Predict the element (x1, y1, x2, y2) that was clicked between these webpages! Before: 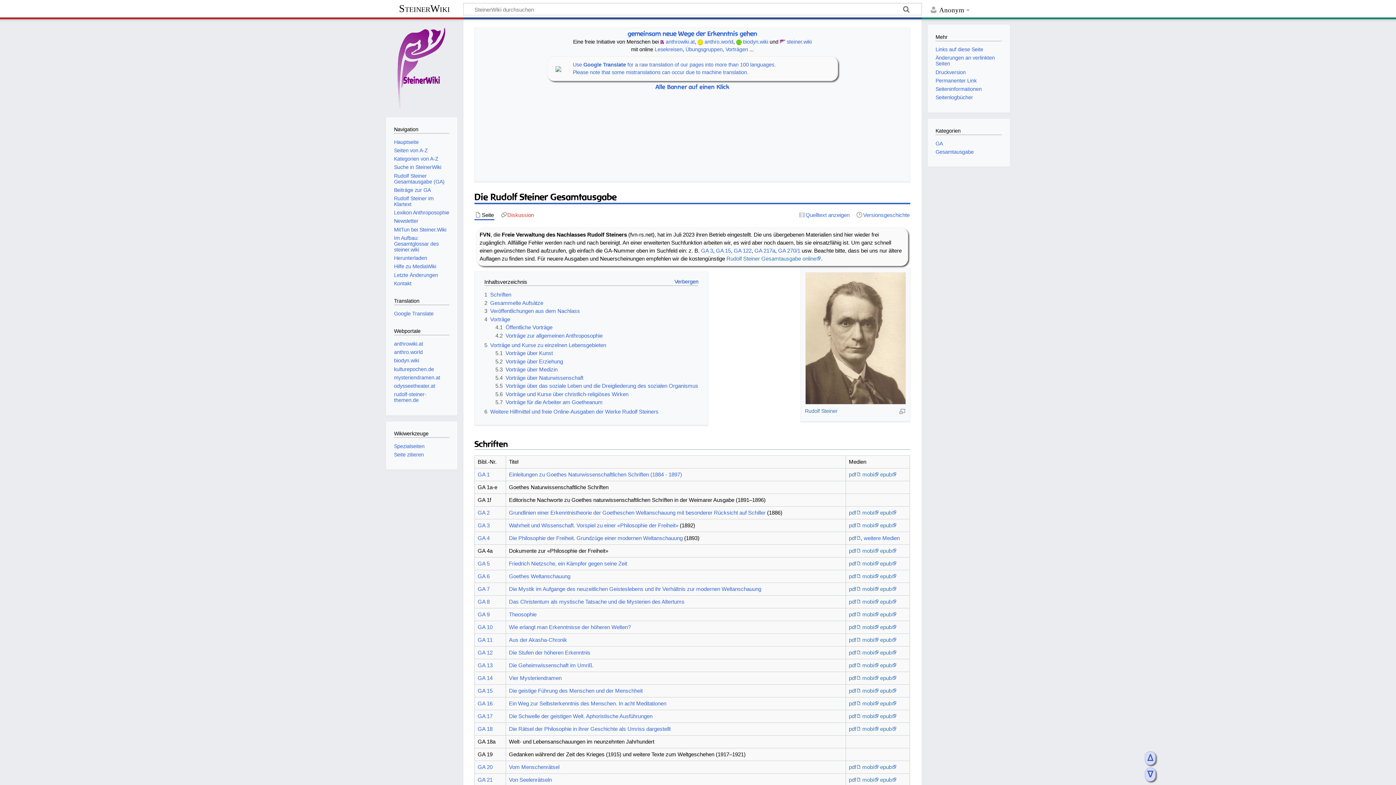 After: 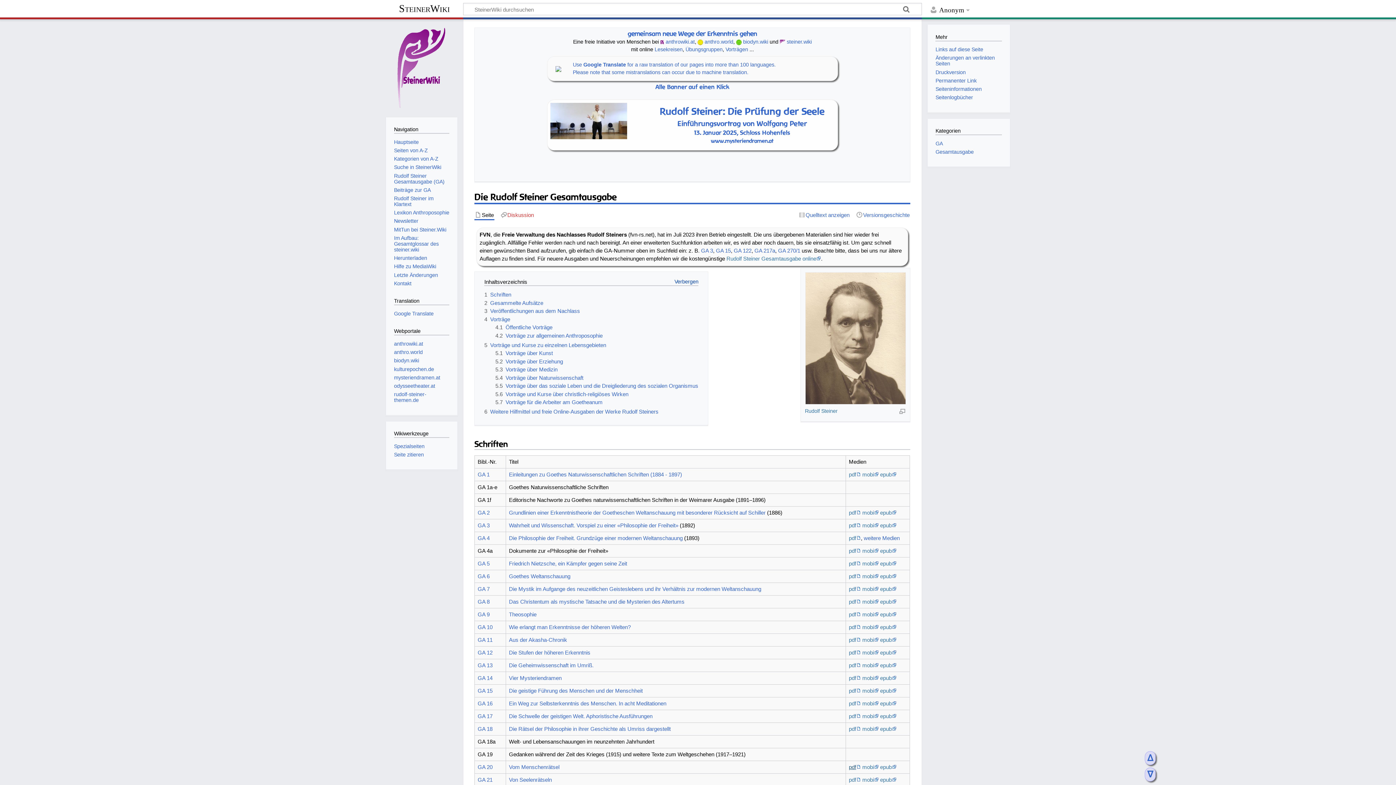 Action: label: pdf bbox: (849, 764, 861, 770)